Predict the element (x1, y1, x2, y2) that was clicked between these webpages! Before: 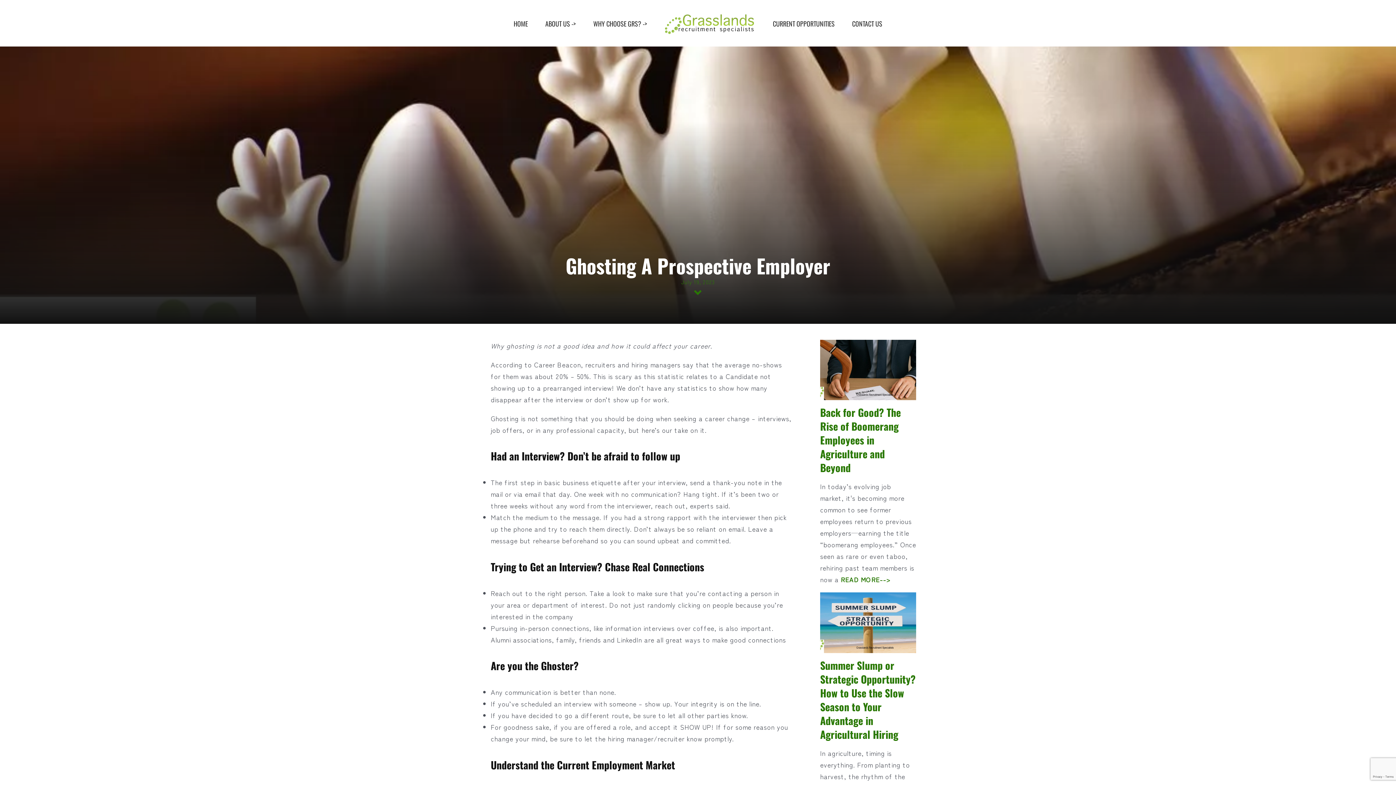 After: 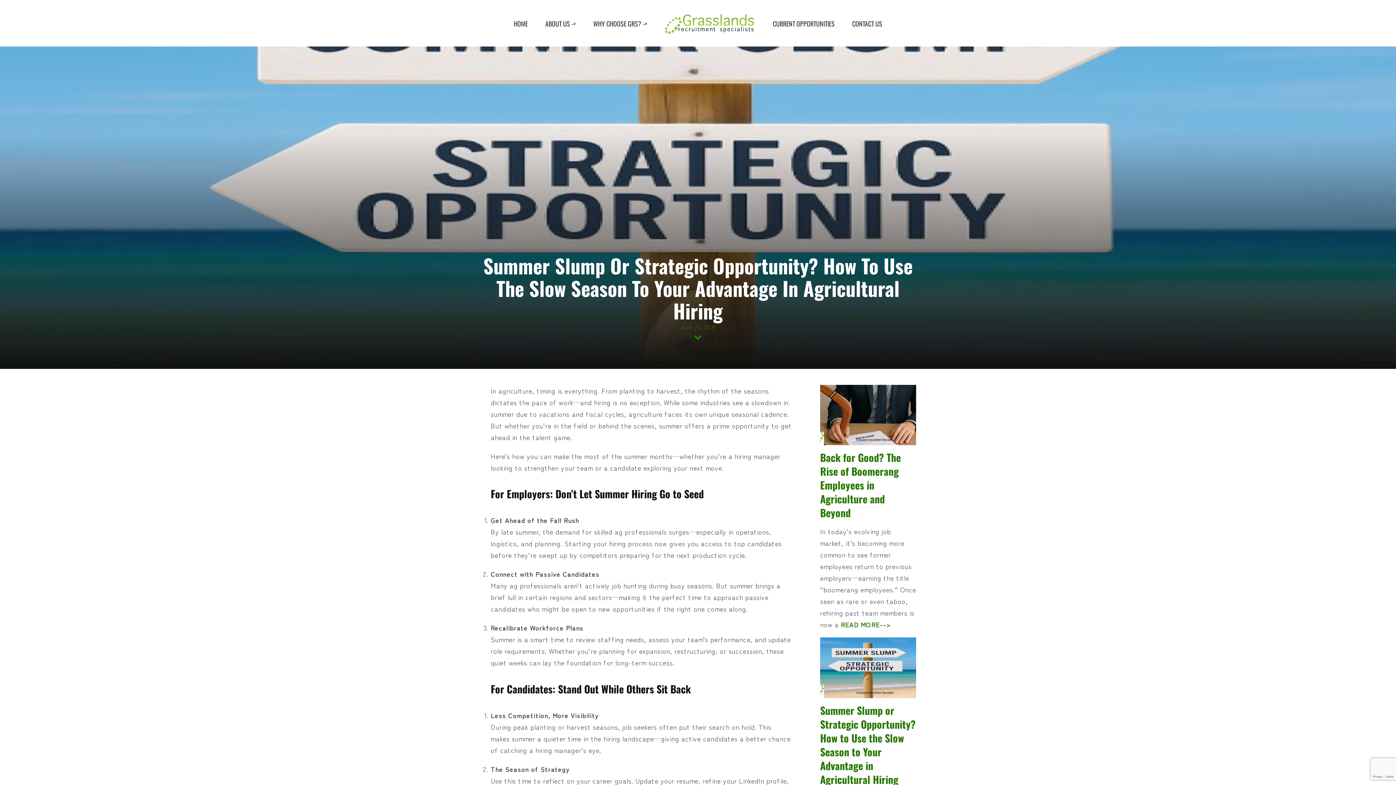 Action: label: Summer Slump or Strategic Opportunity? How to Use the Slow Season to Your Advantage in Agricultural Hiring bbox: (820, 658, 915, 742)